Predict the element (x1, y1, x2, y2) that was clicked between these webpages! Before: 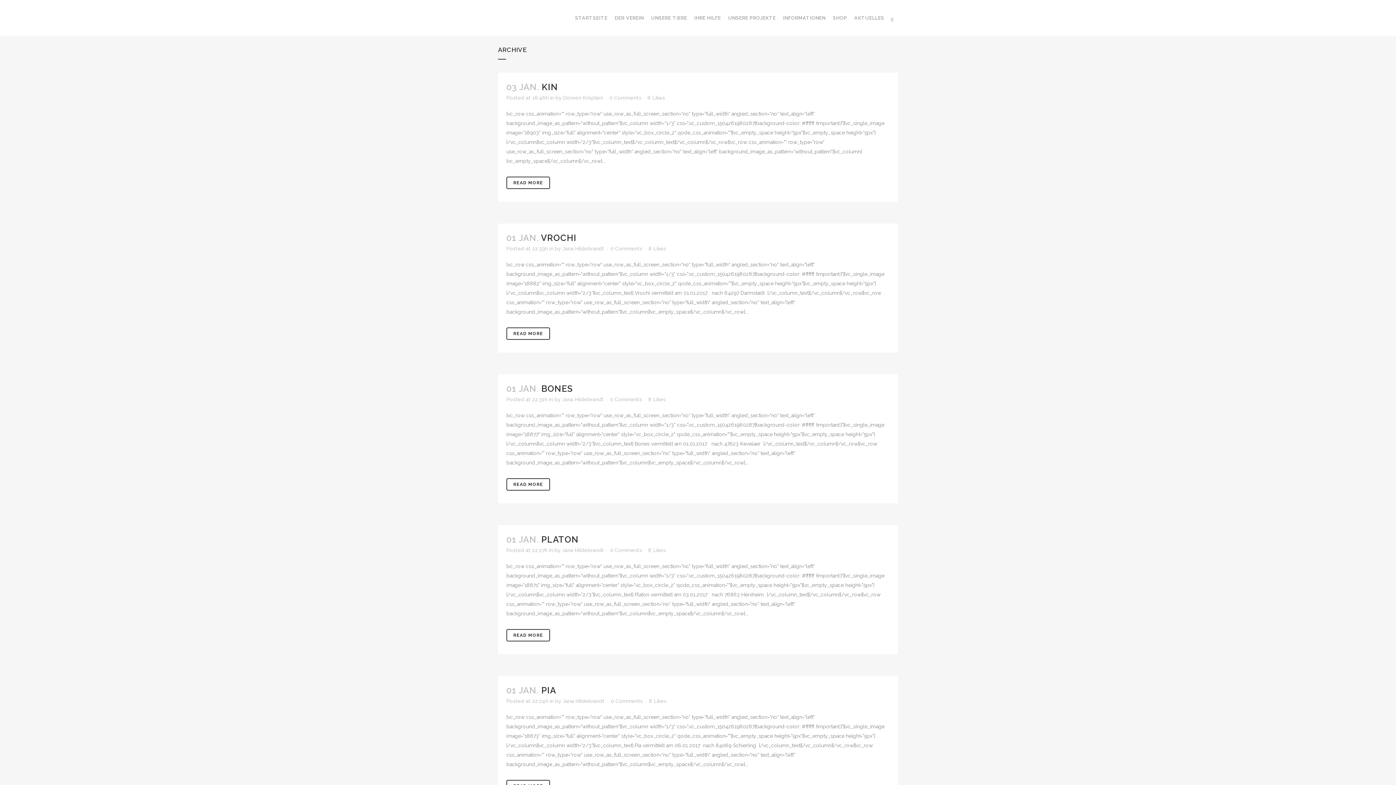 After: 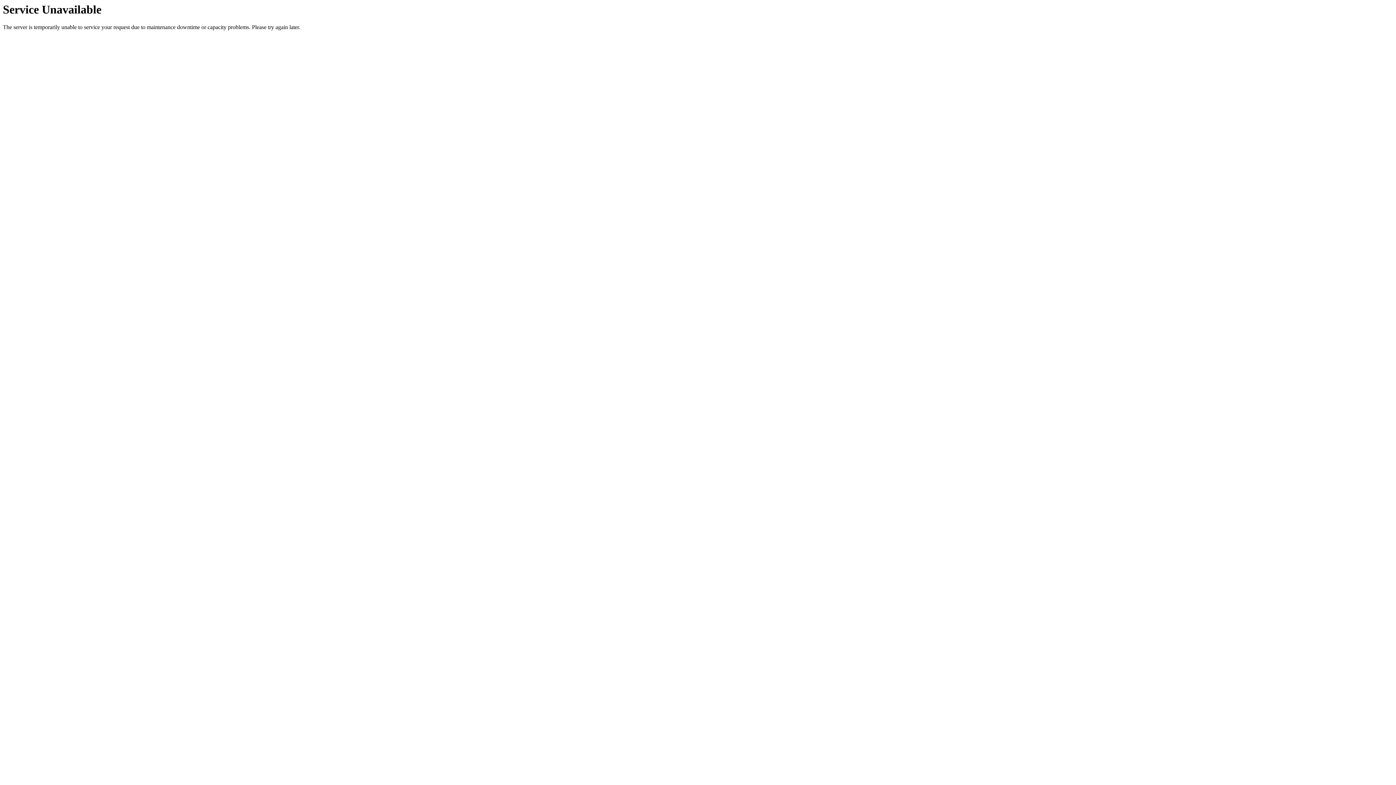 Action: label: SHOP bbox: (829, 0, 850, 36)